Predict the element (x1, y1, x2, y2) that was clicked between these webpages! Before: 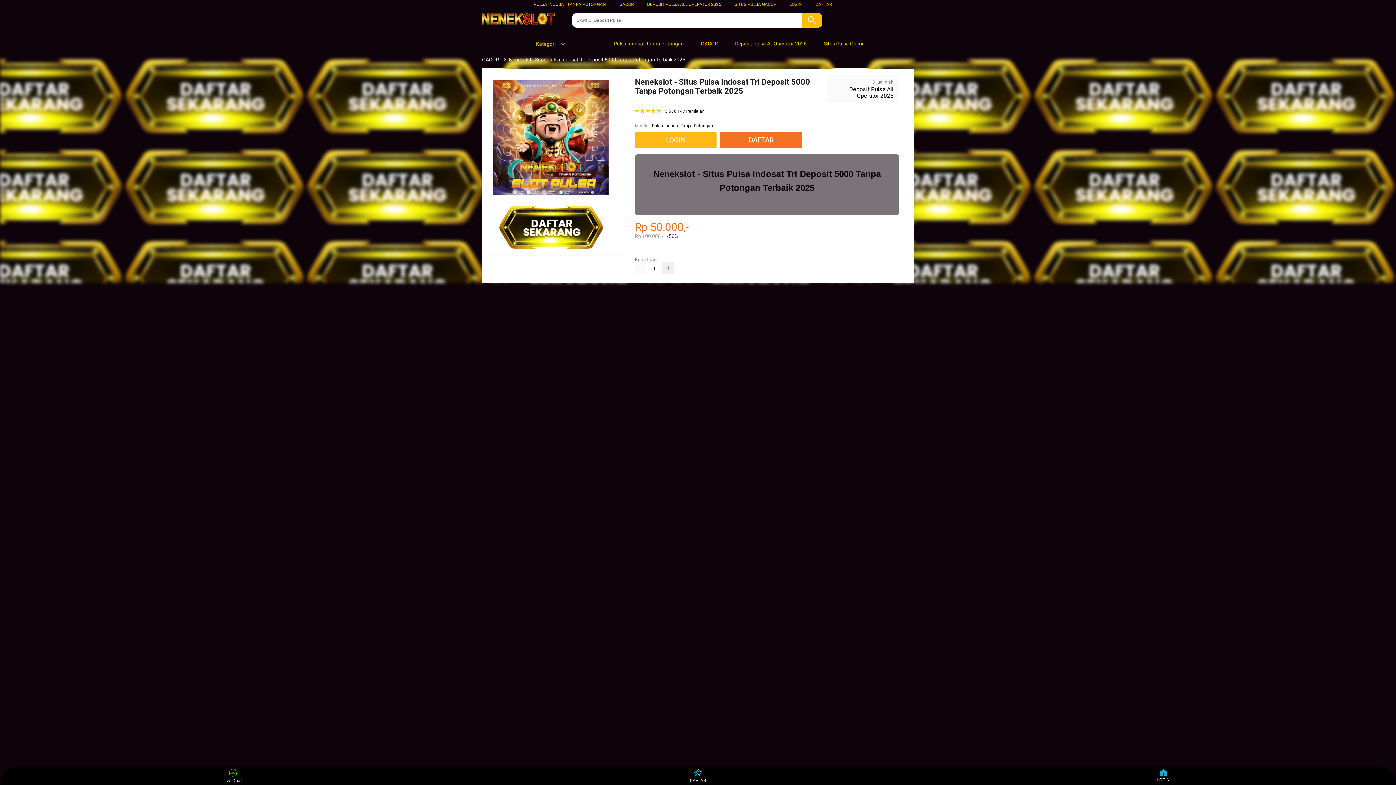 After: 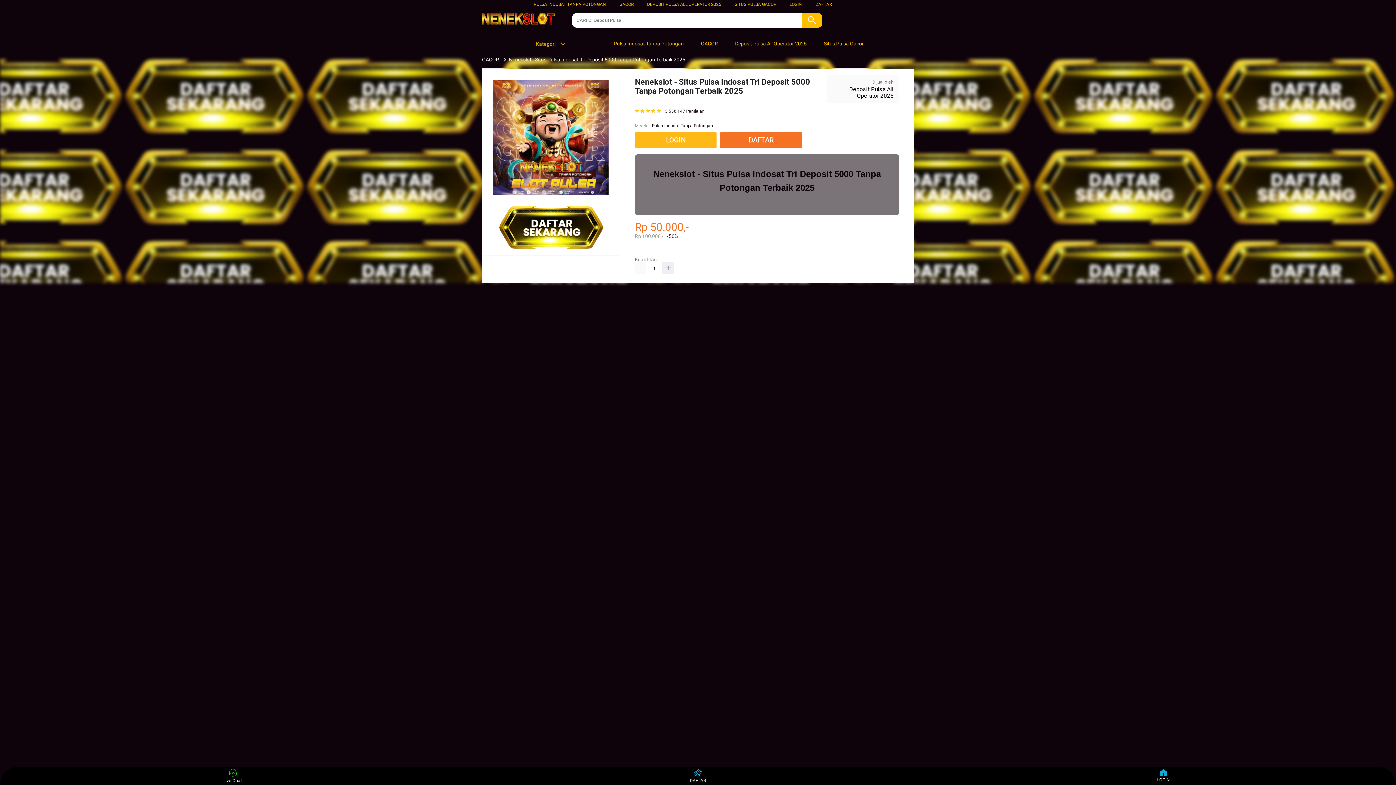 Action: label: Live Chat bbox: (219, 768, 246, 783)